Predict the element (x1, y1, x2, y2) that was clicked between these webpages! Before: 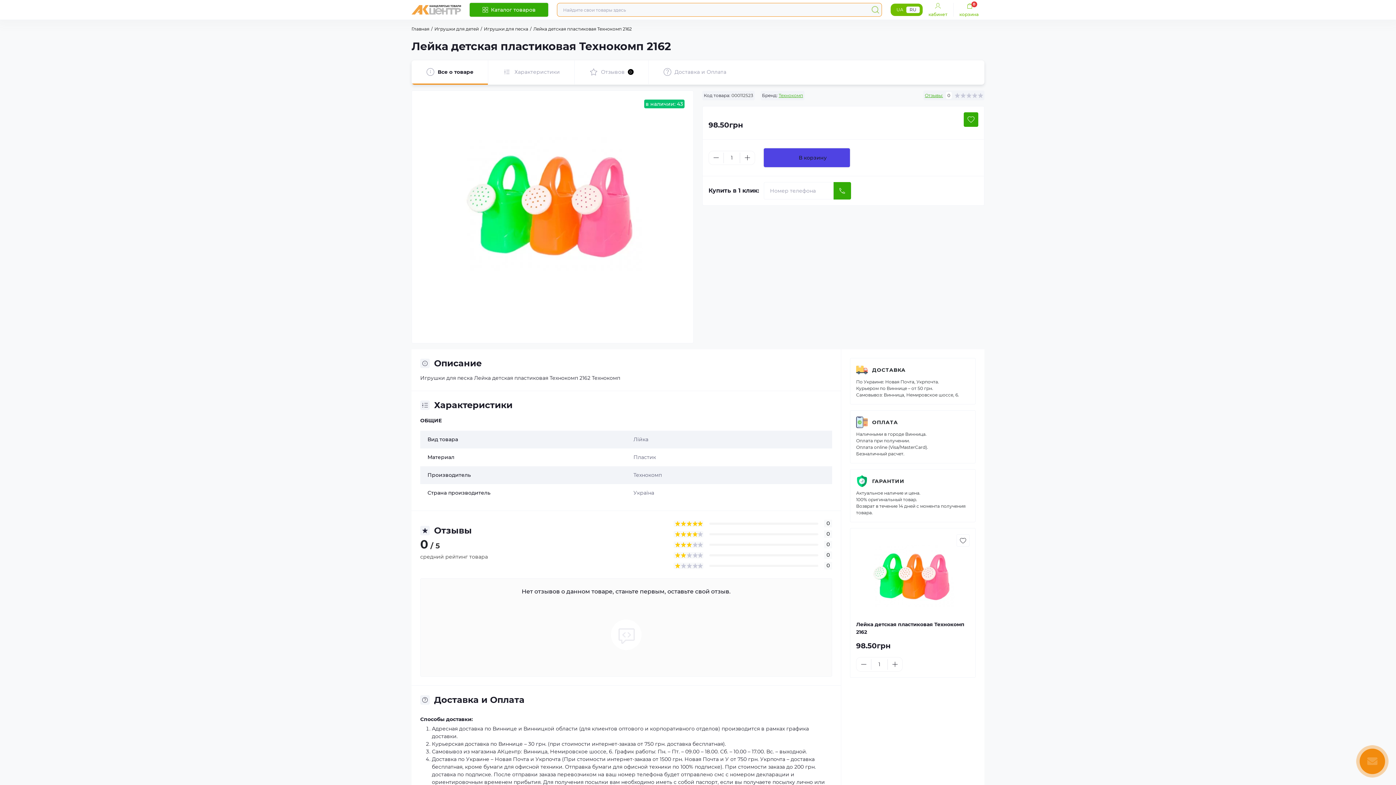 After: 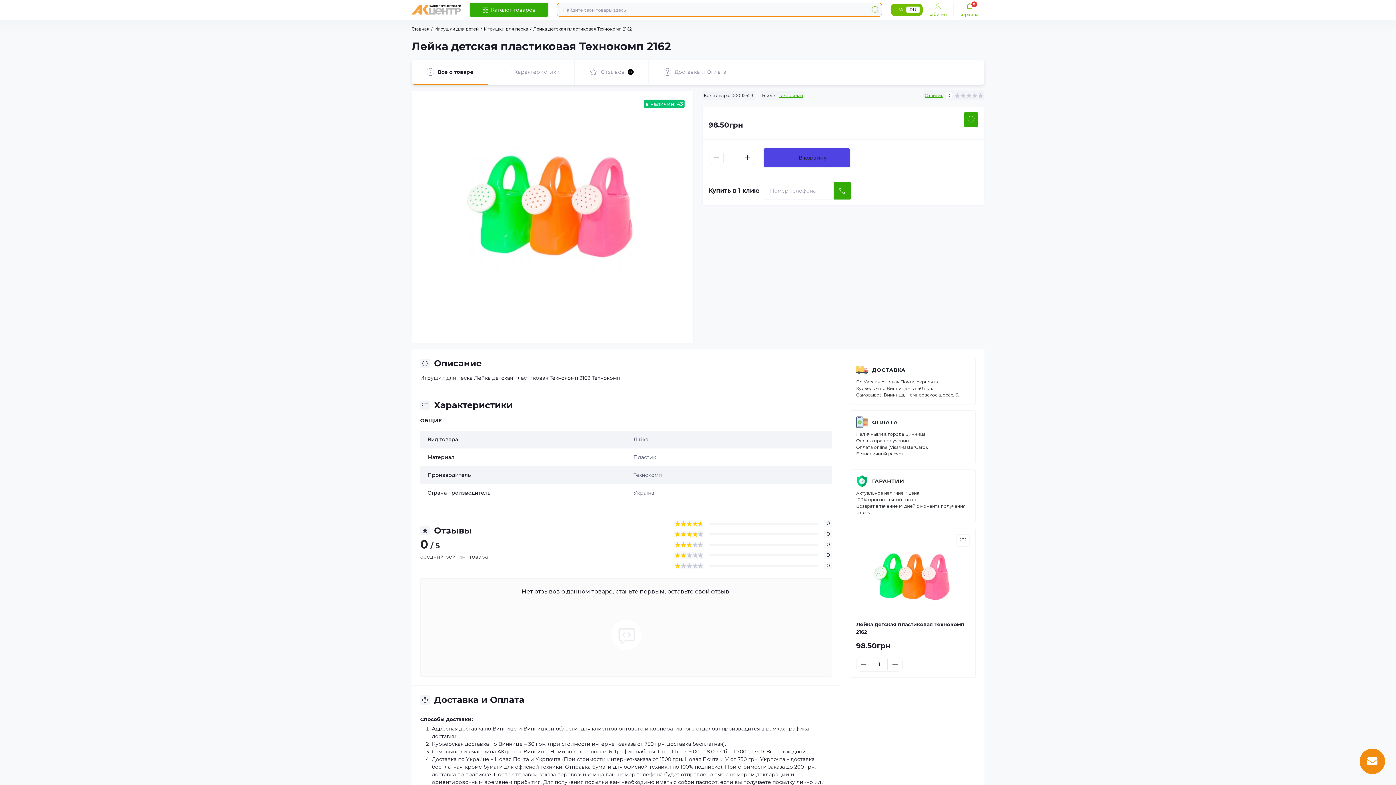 Action: bbox: (868, 477, 904, 485) label: ГАРАНТИИ